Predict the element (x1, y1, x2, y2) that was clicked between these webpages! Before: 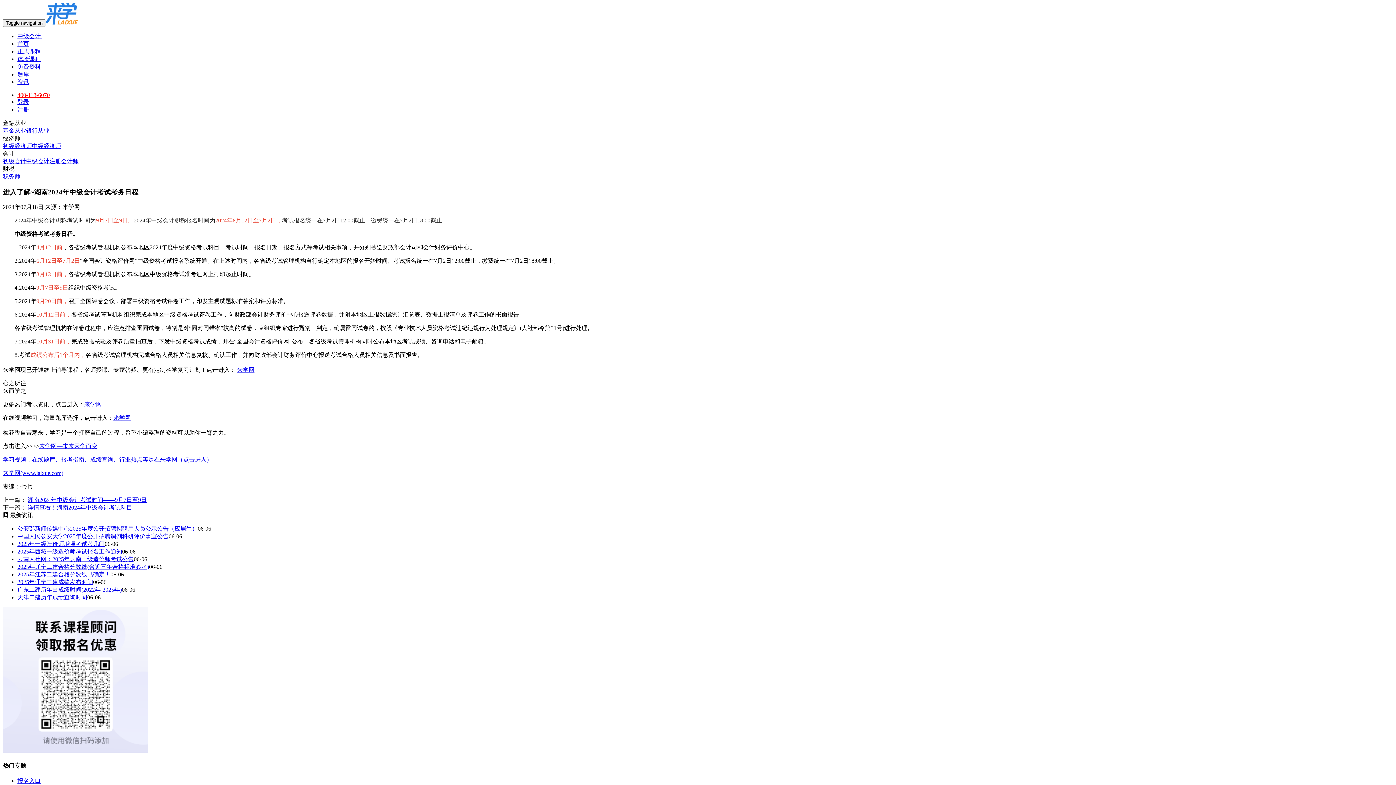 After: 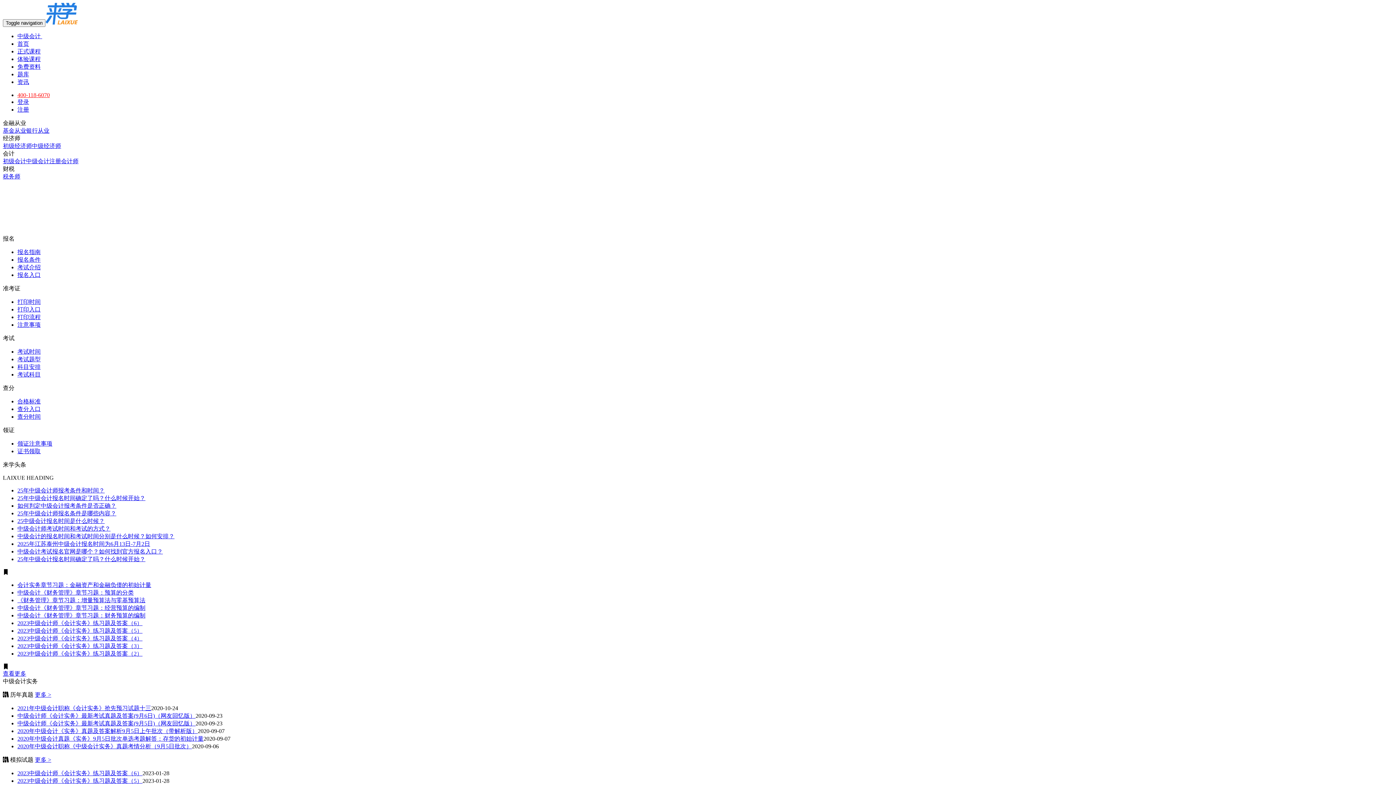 Action: bbox: (17, 78, 29, 85) label: 资讯